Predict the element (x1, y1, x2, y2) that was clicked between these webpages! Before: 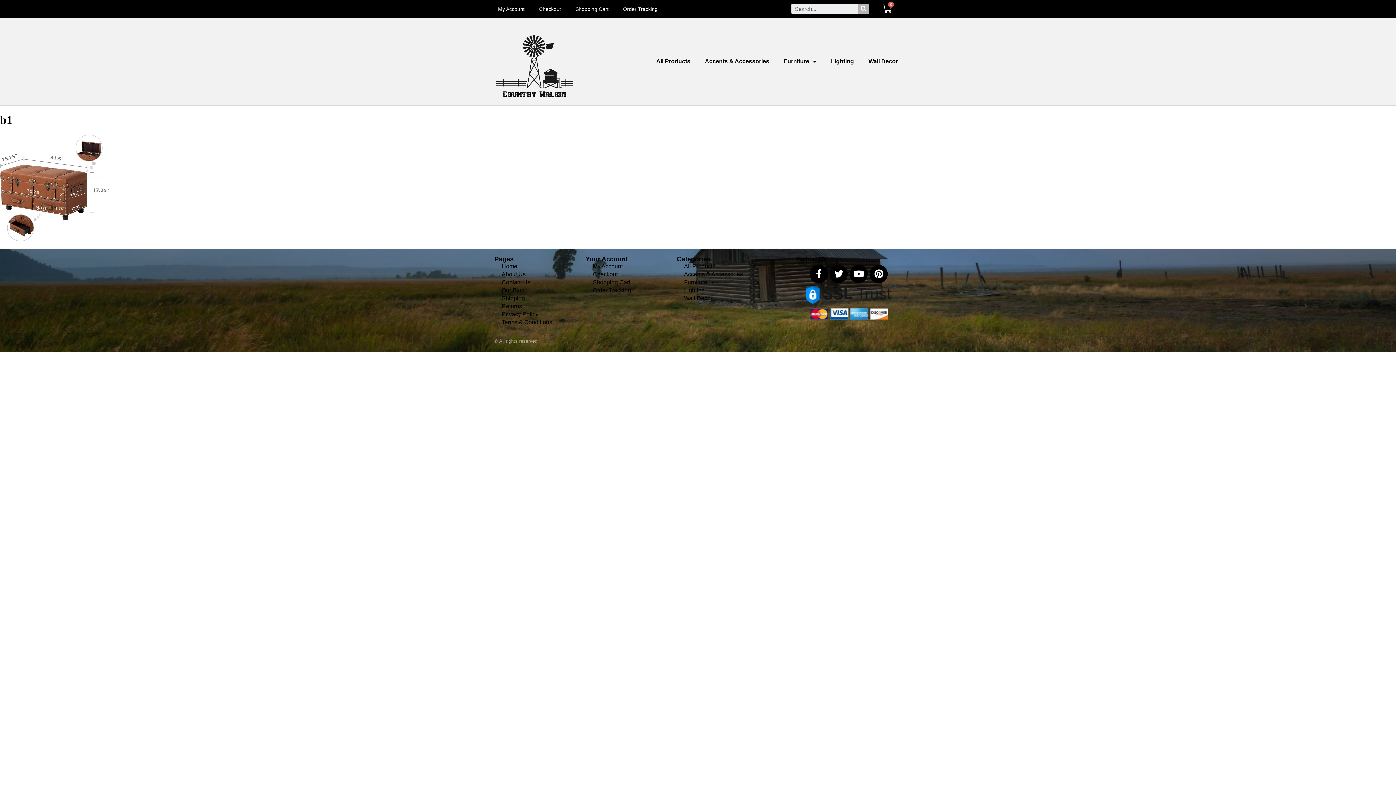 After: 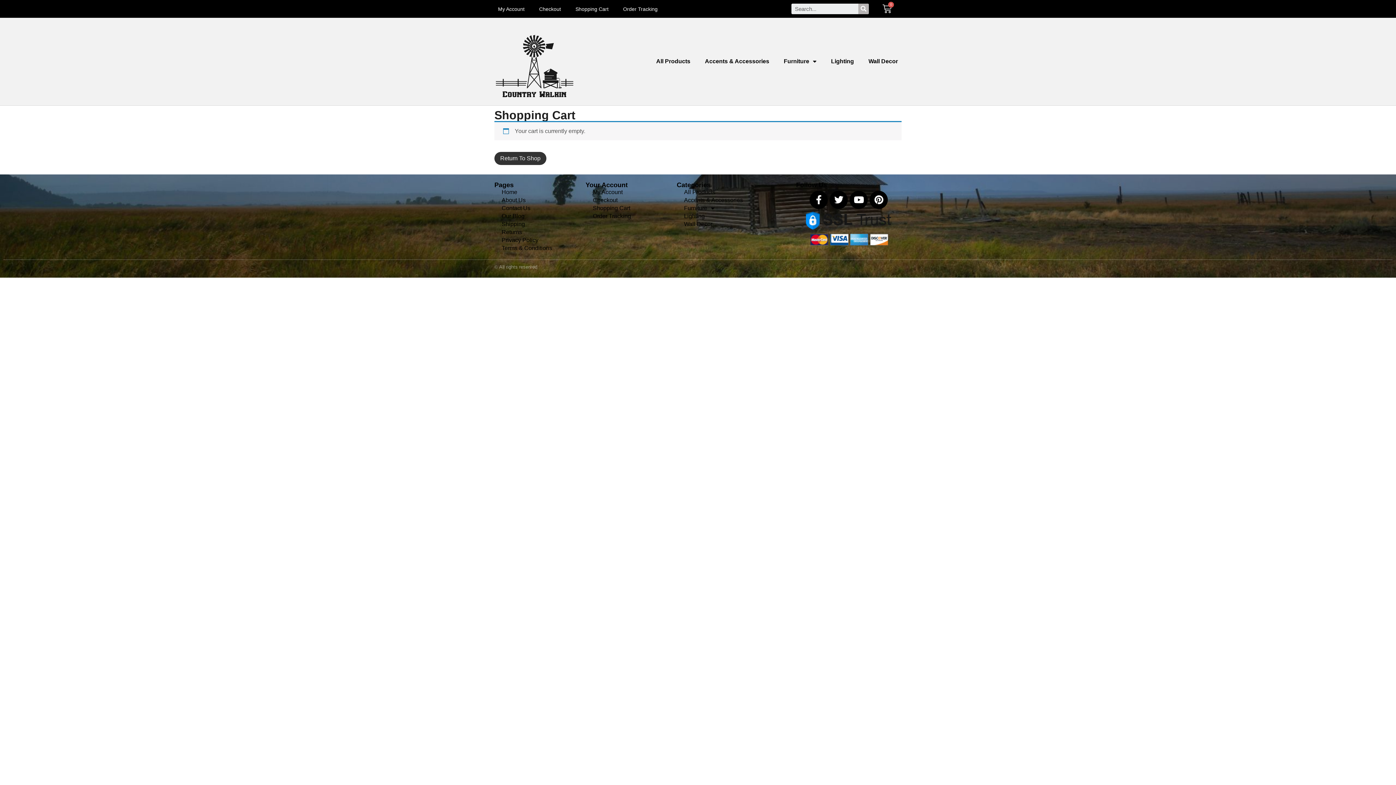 Action: bbox: (585, 270, 638, 278) label: Checkout